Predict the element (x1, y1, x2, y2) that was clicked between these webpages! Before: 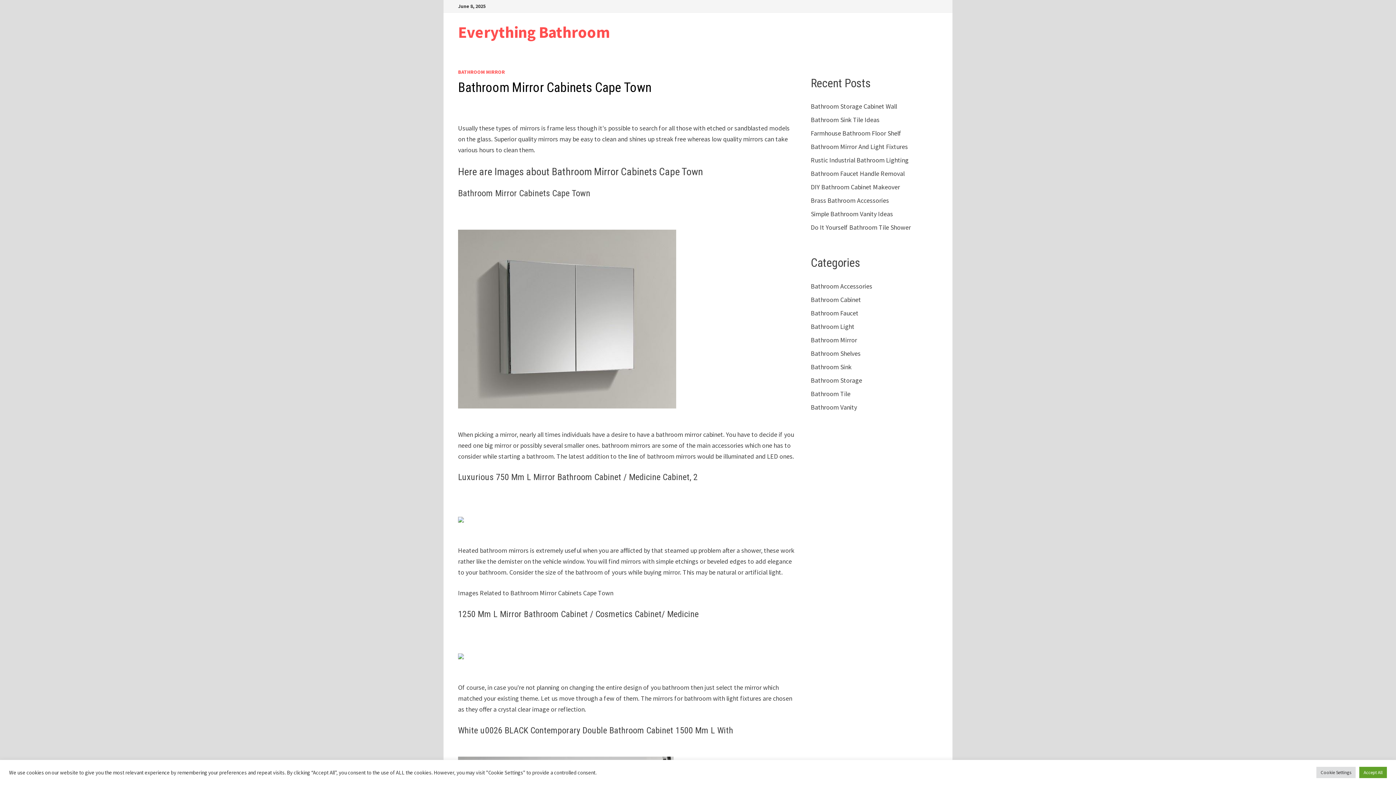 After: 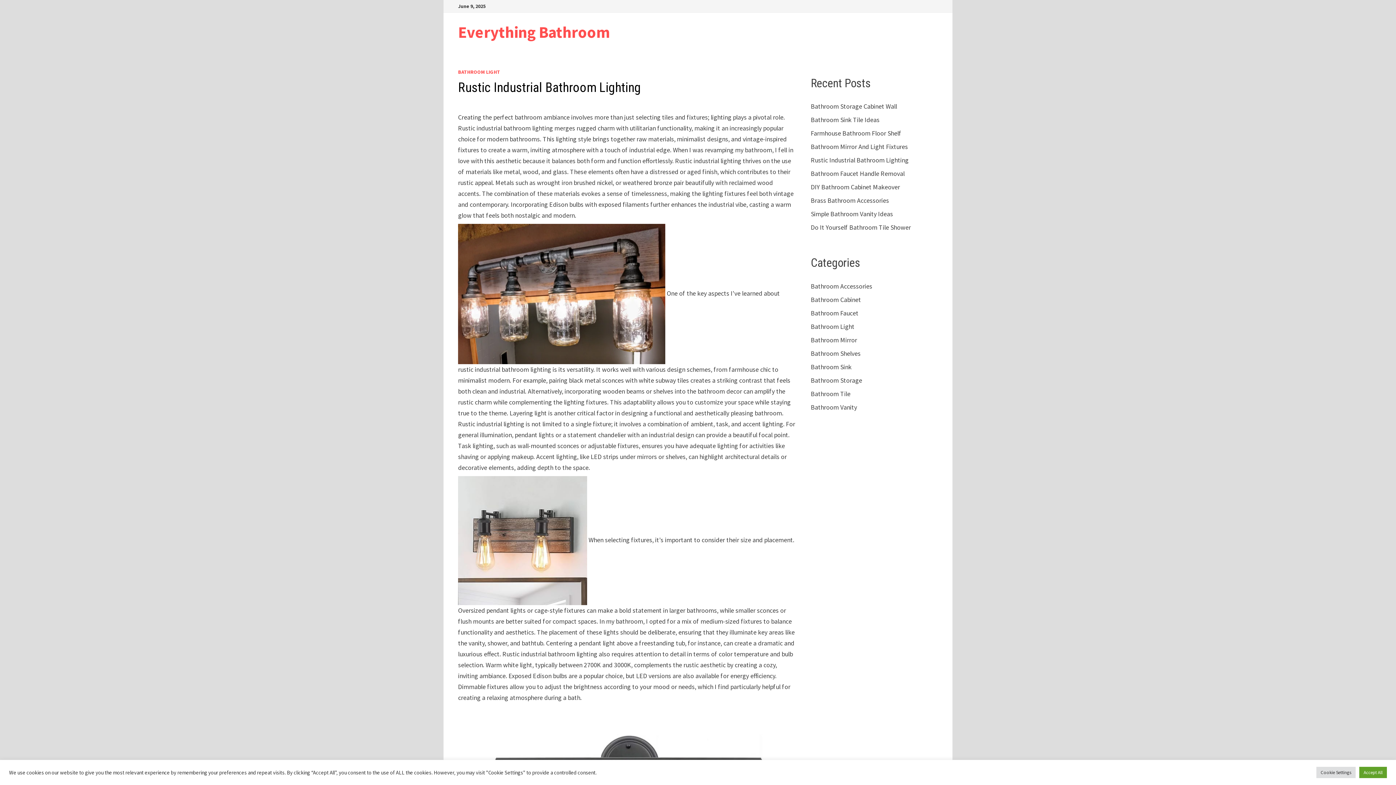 Action: label: Rustic Industrial Bathroom Lighting bbox: (811, 156, 908, 164)